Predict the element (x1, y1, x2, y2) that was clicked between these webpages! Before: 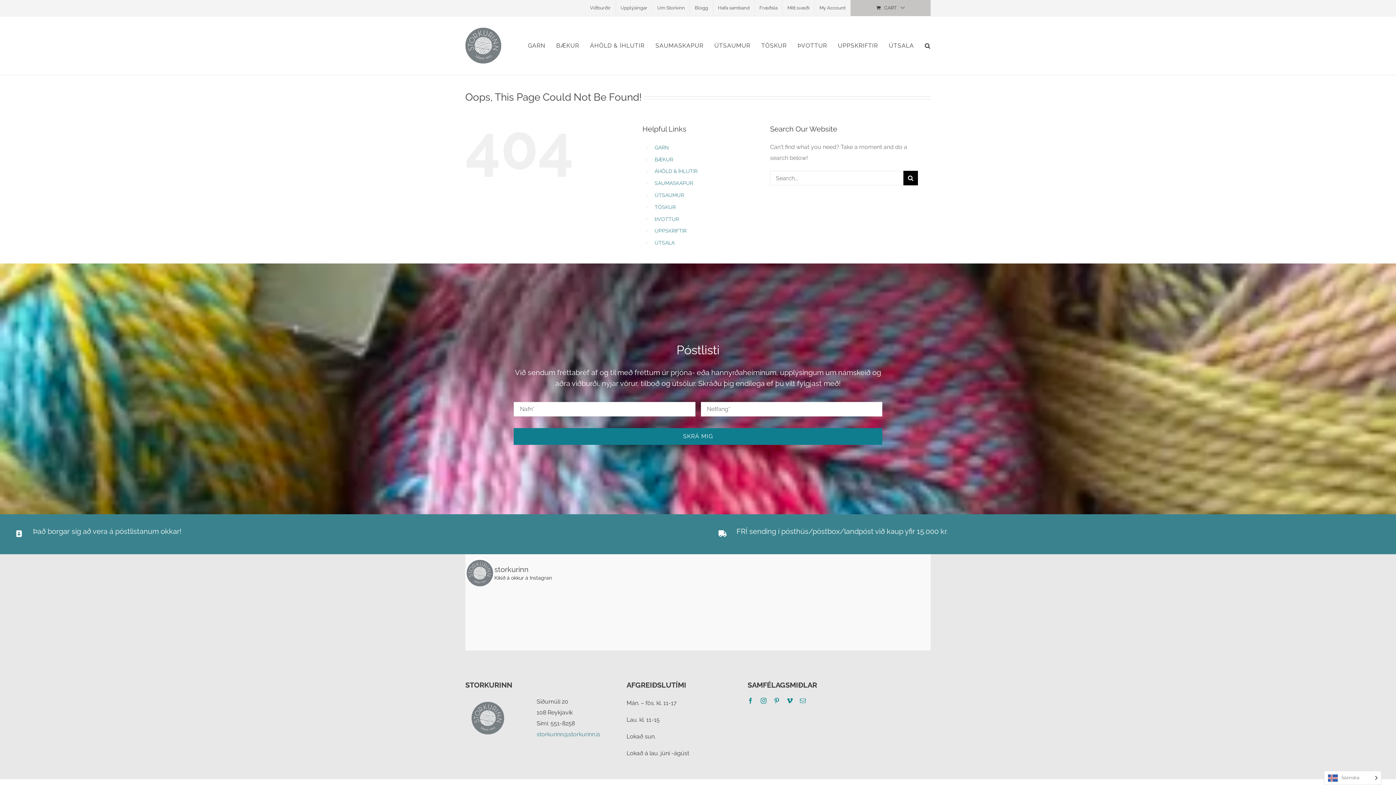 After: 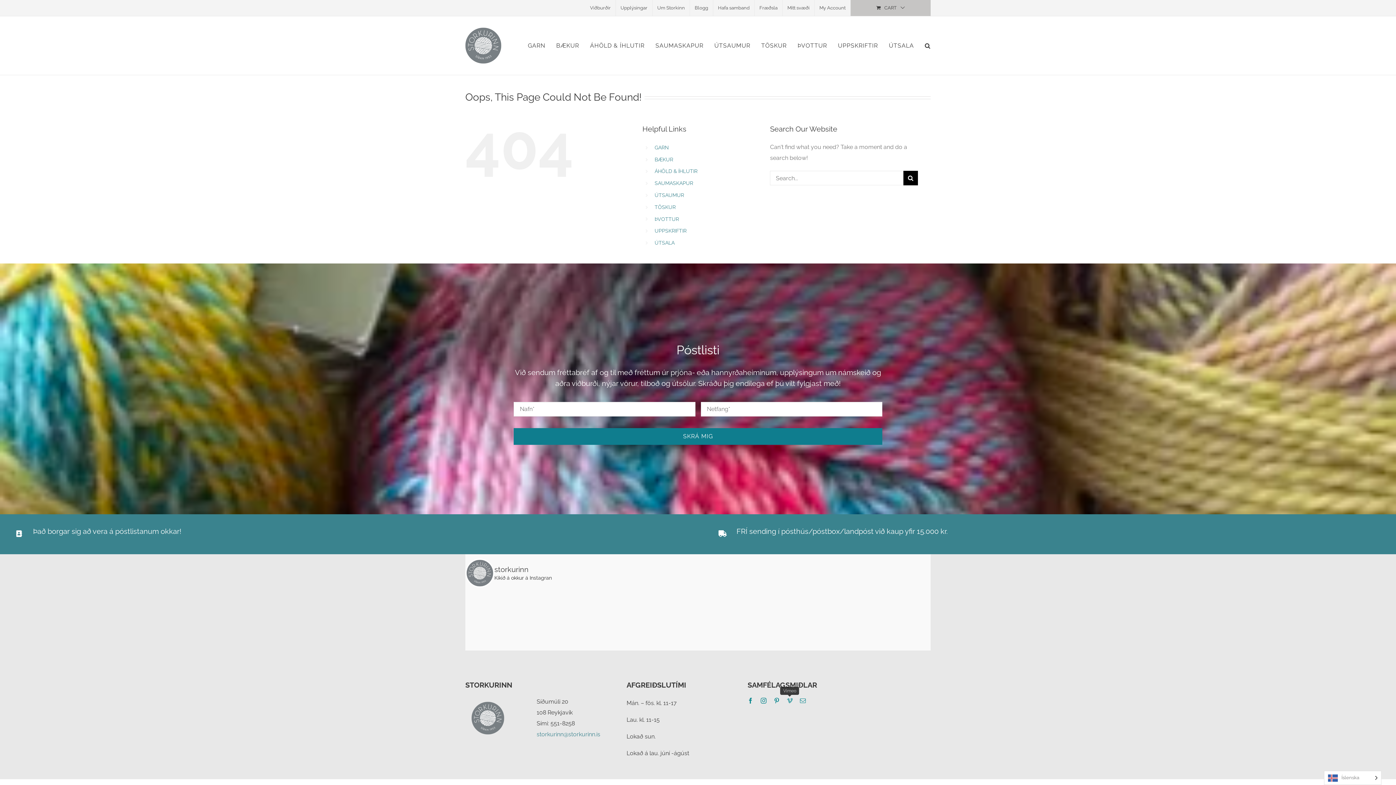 Action: label: vimeo bbox: (787, 698, 792, 703)